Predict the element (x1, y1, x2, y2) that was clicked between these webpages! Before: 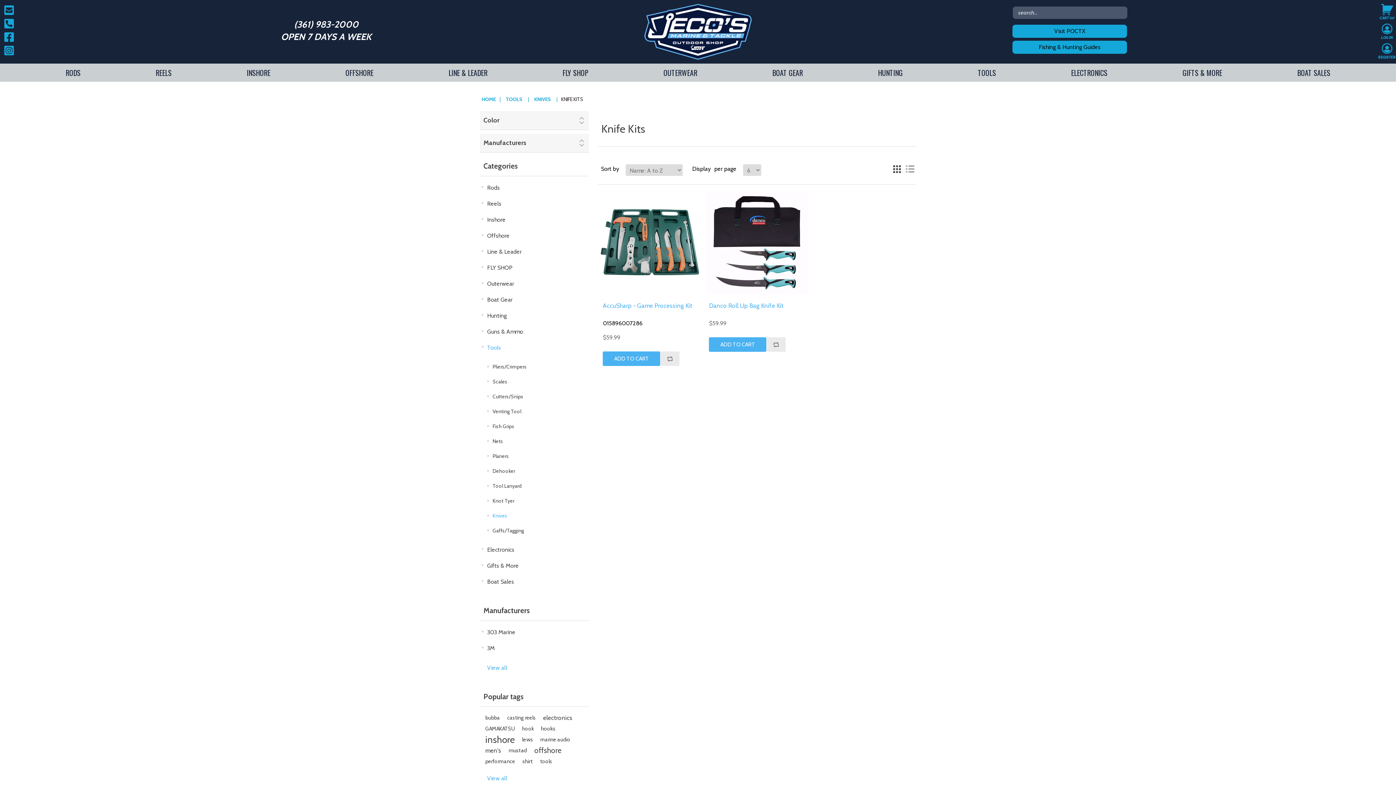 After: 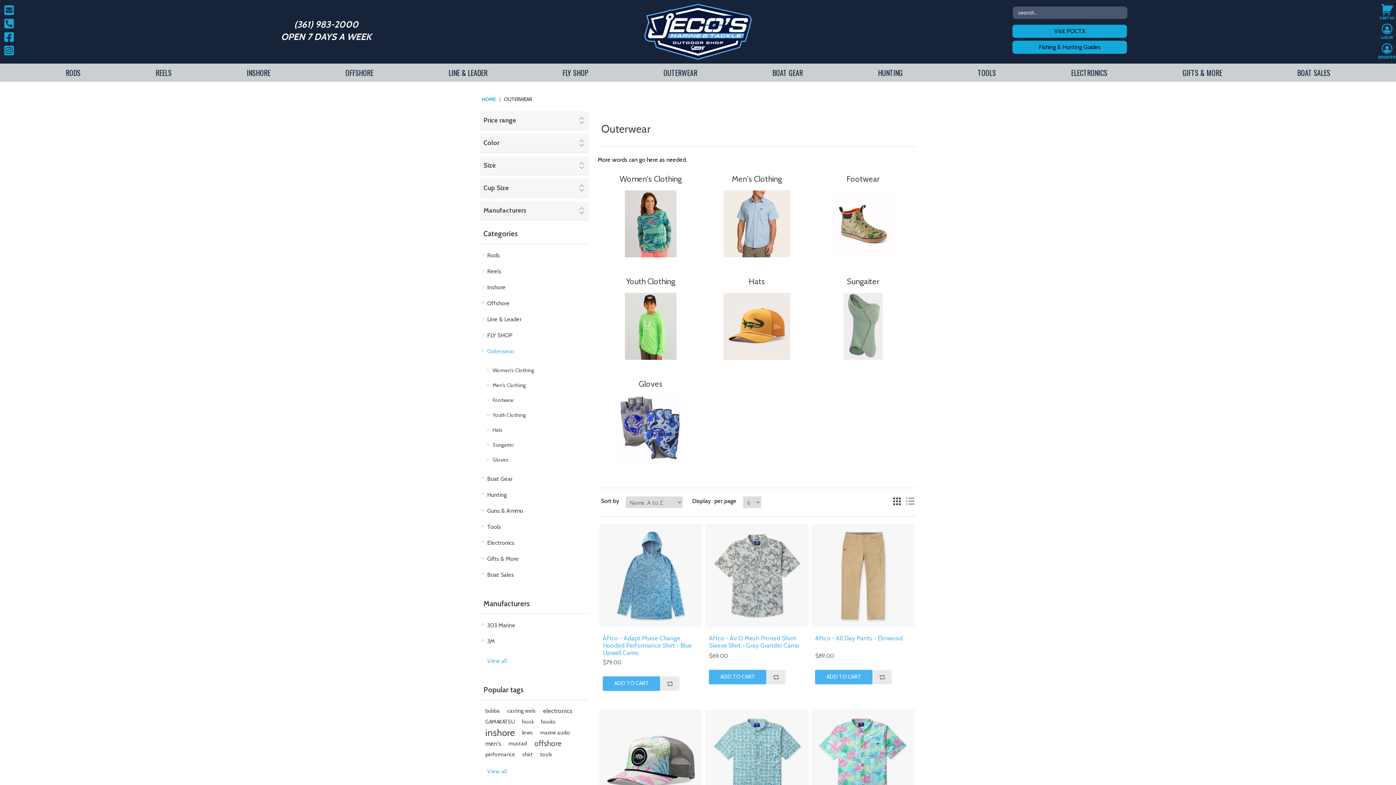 Action: label: Outerwear bbox: (487, 277, 514, 290)